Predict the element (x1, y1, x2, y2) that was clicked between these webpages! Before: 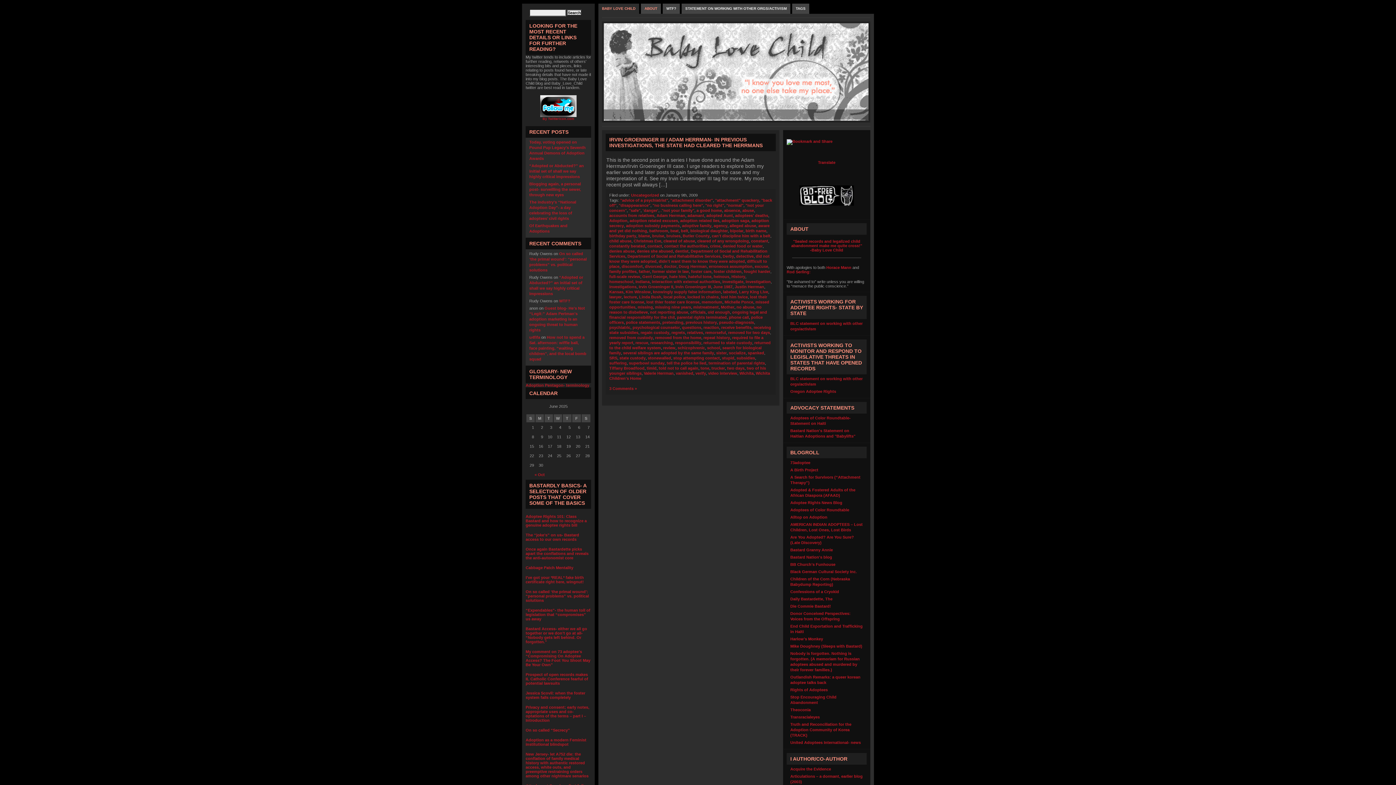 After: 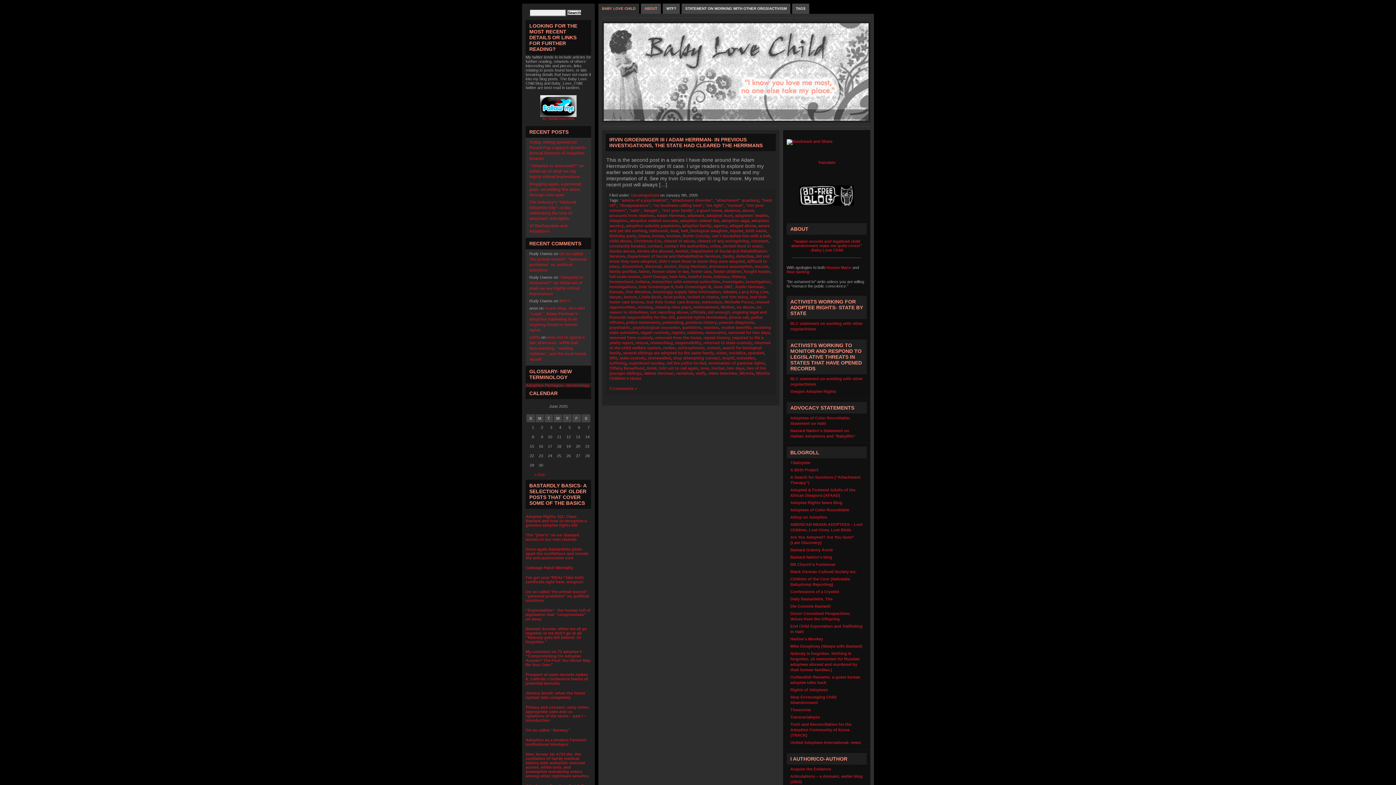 Action: label: constantly berated bbox: (609, 244, 645, 248)